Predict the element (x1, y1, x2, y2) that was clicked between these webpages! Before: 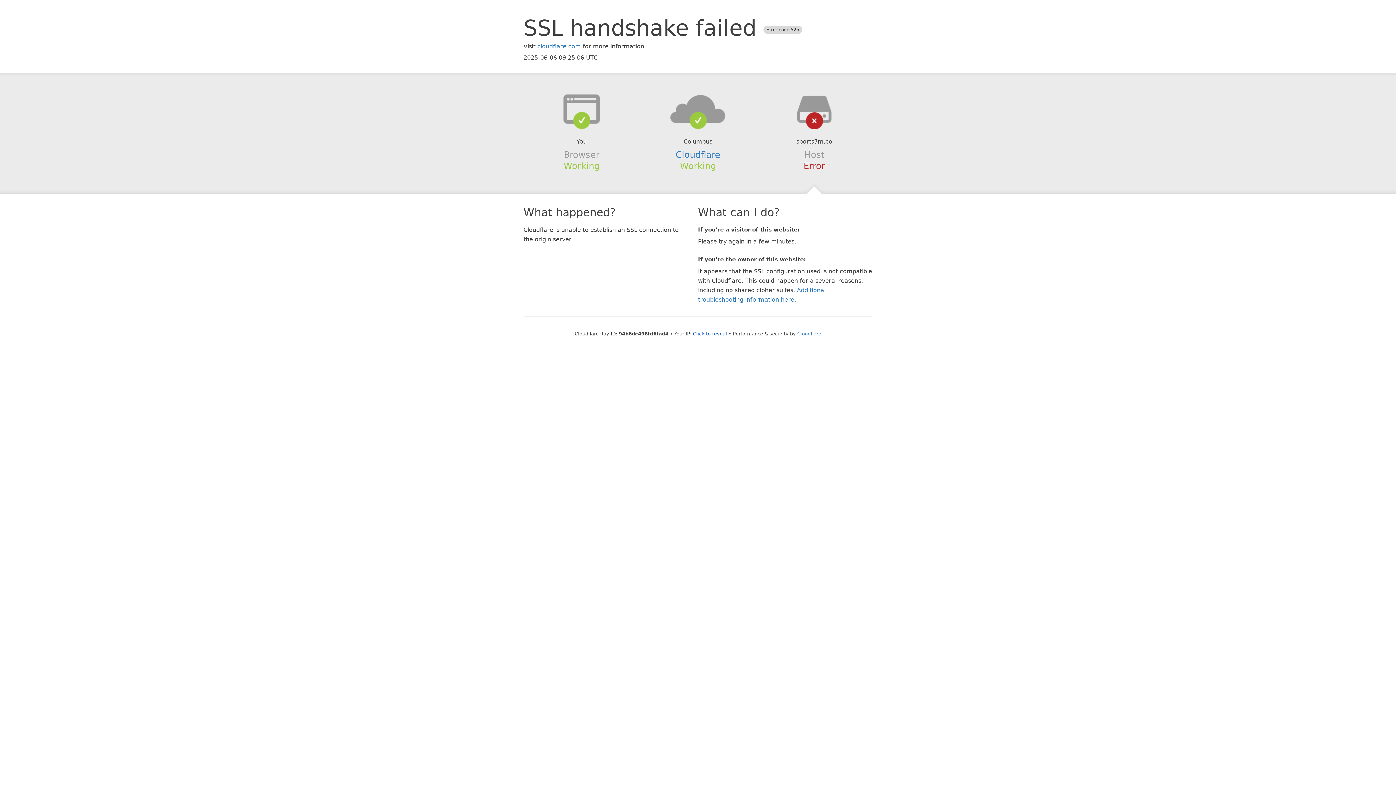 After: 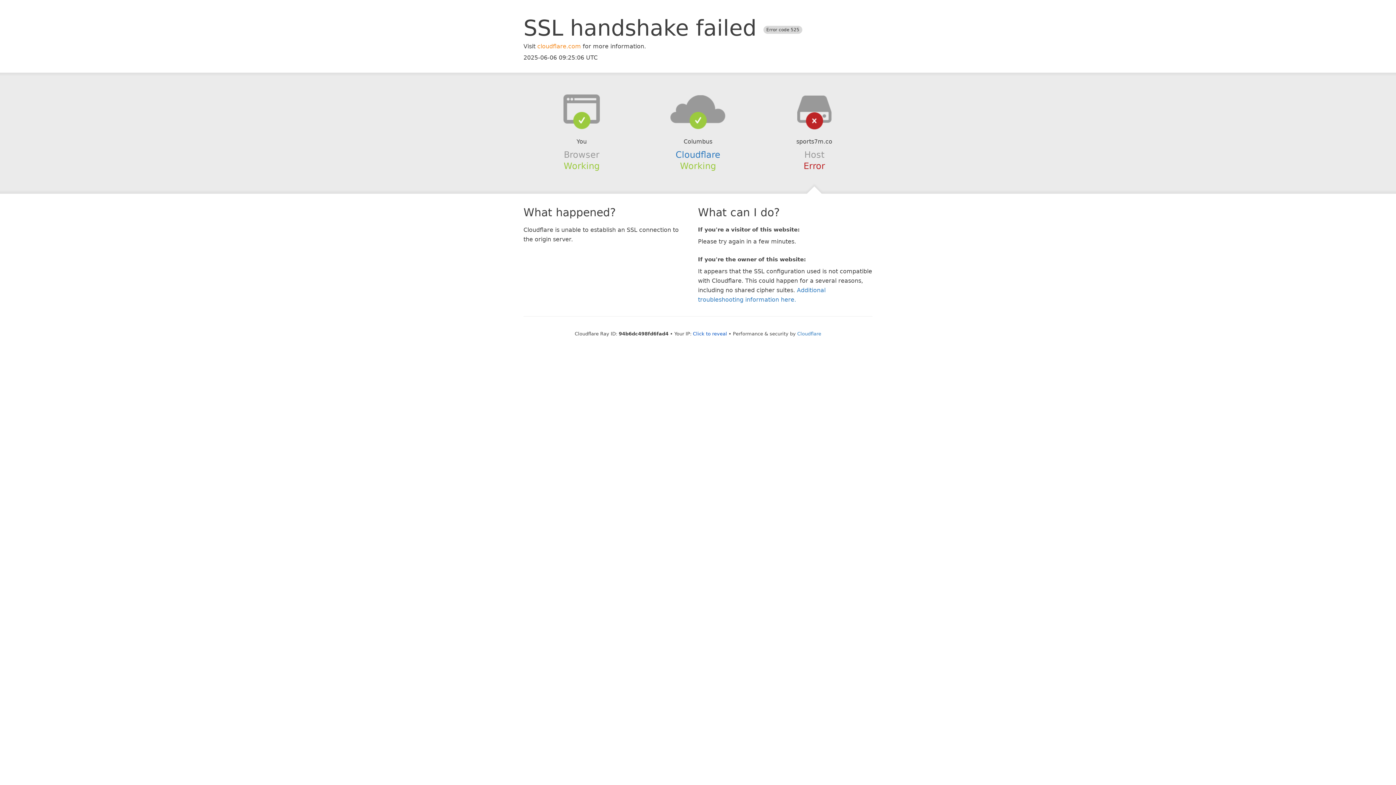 Action: bbox: (537, 42, 581, 49) label: cloudflare.com